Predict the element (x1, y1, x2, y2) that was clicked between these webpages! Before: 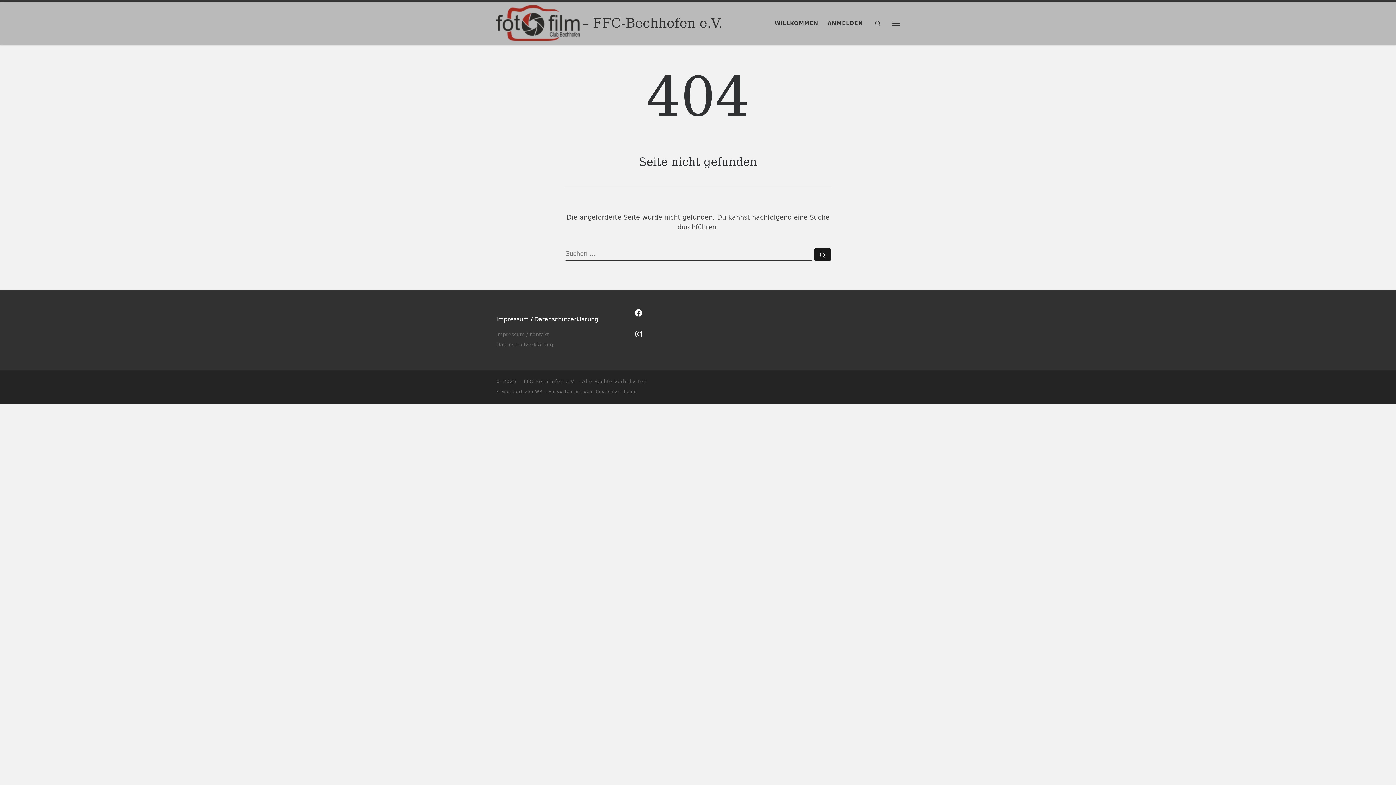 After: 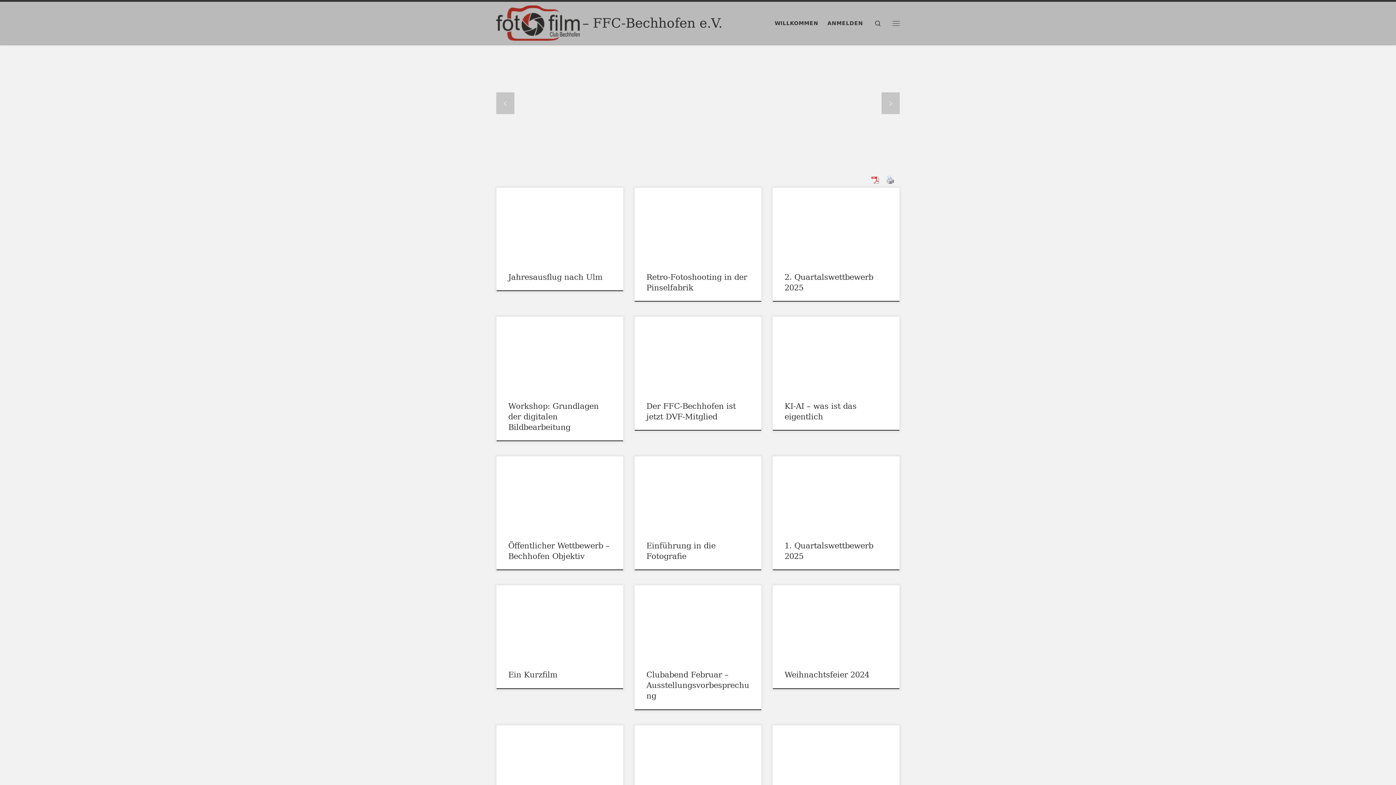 Action: label: – FFC-Bechhofen e.V. bbox: (582, 16, 722, 29)